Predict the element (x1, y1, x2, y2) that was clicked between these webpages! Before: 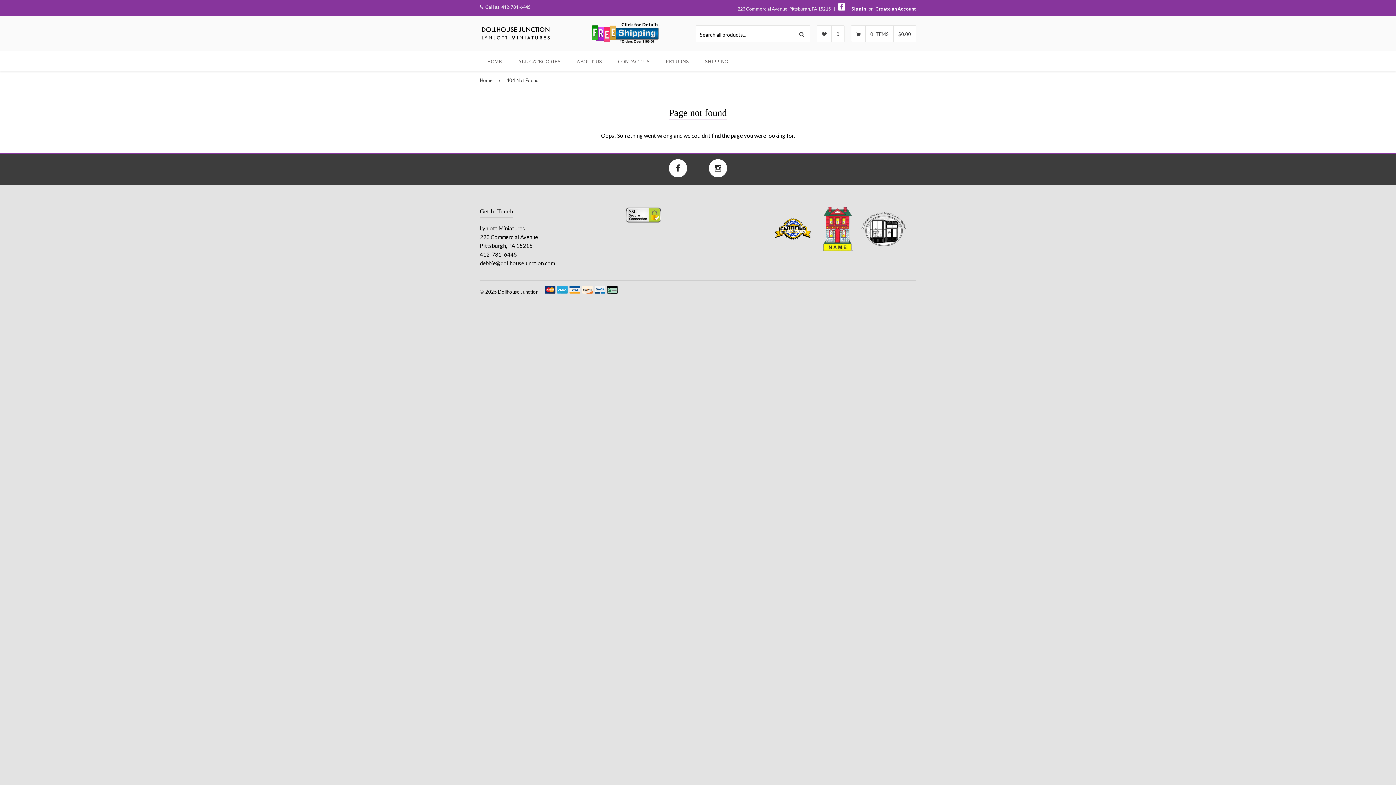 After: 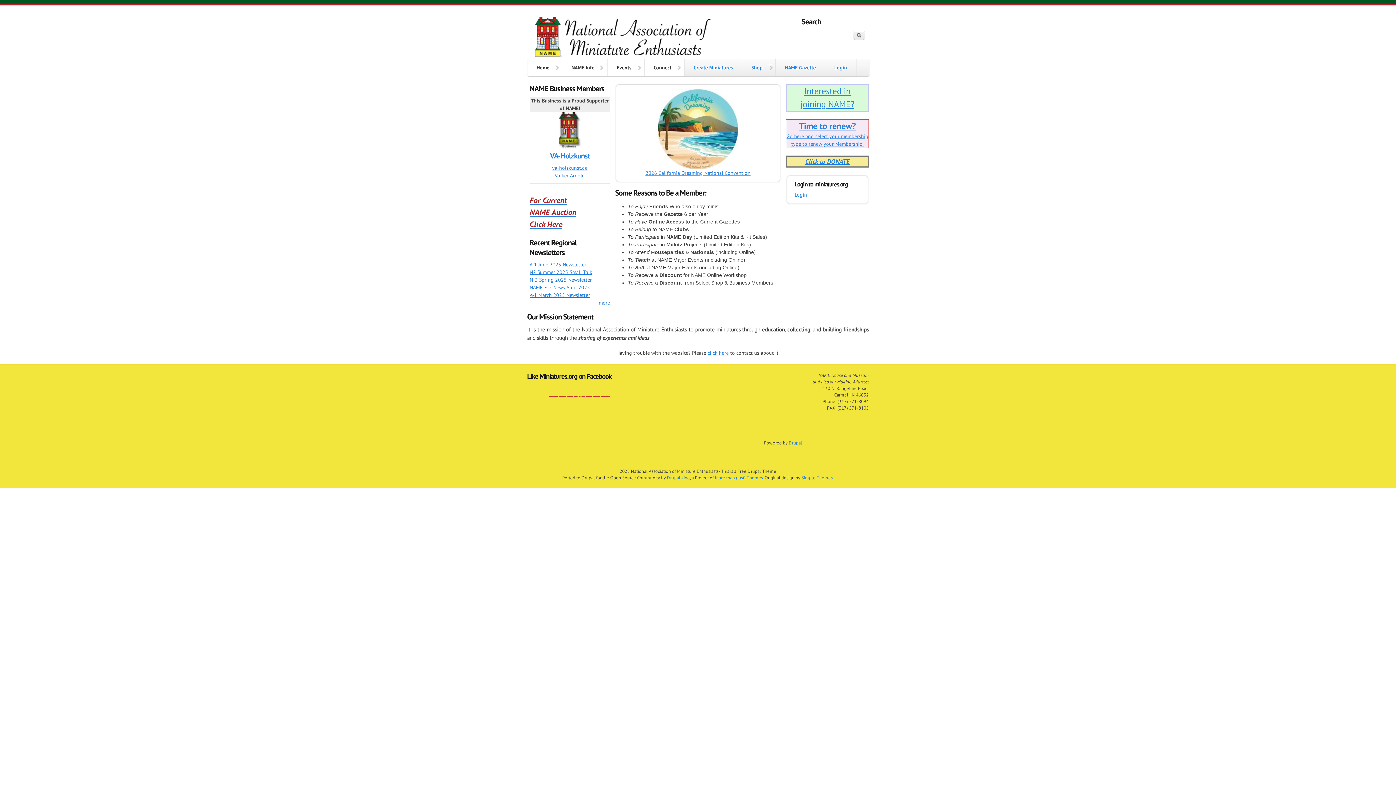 Action: bbox: (816, 207, 860, 253)